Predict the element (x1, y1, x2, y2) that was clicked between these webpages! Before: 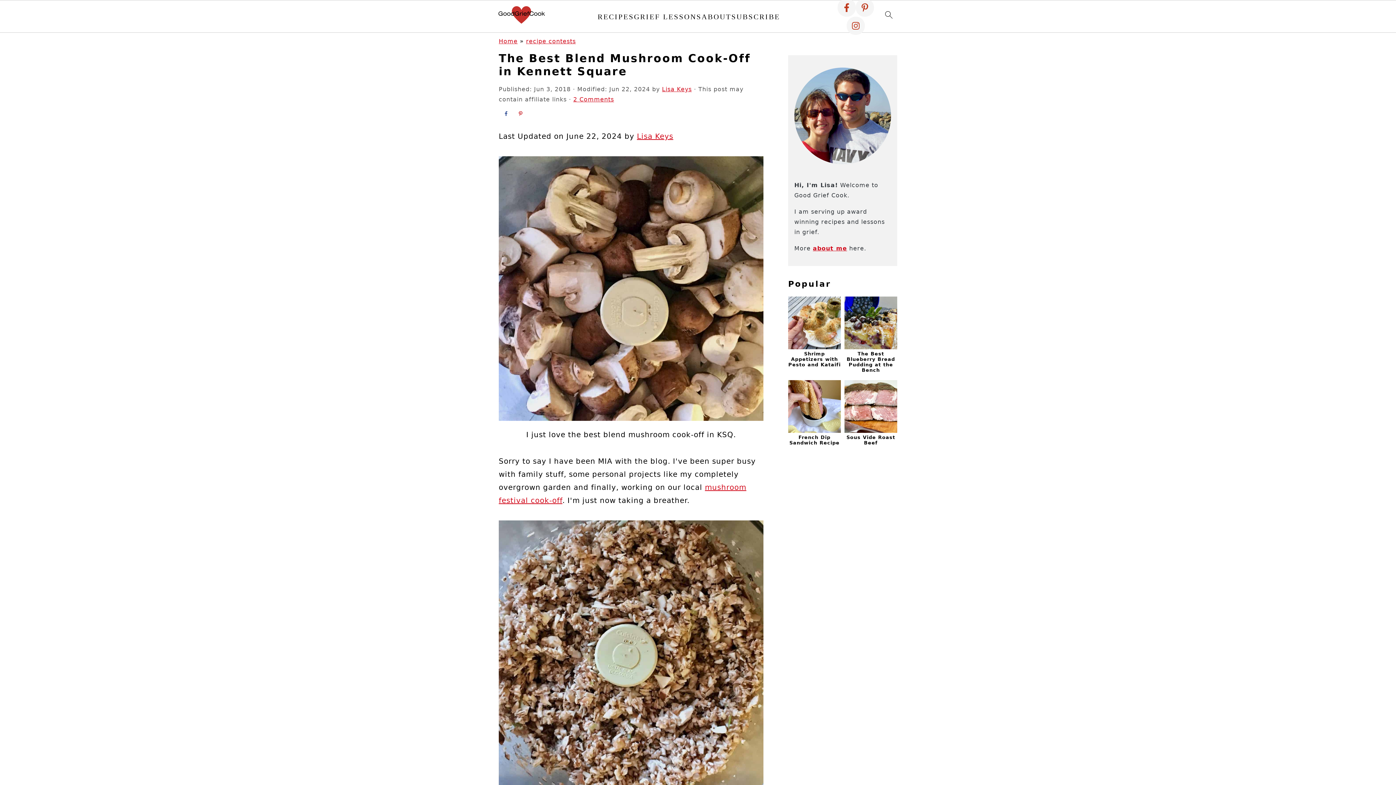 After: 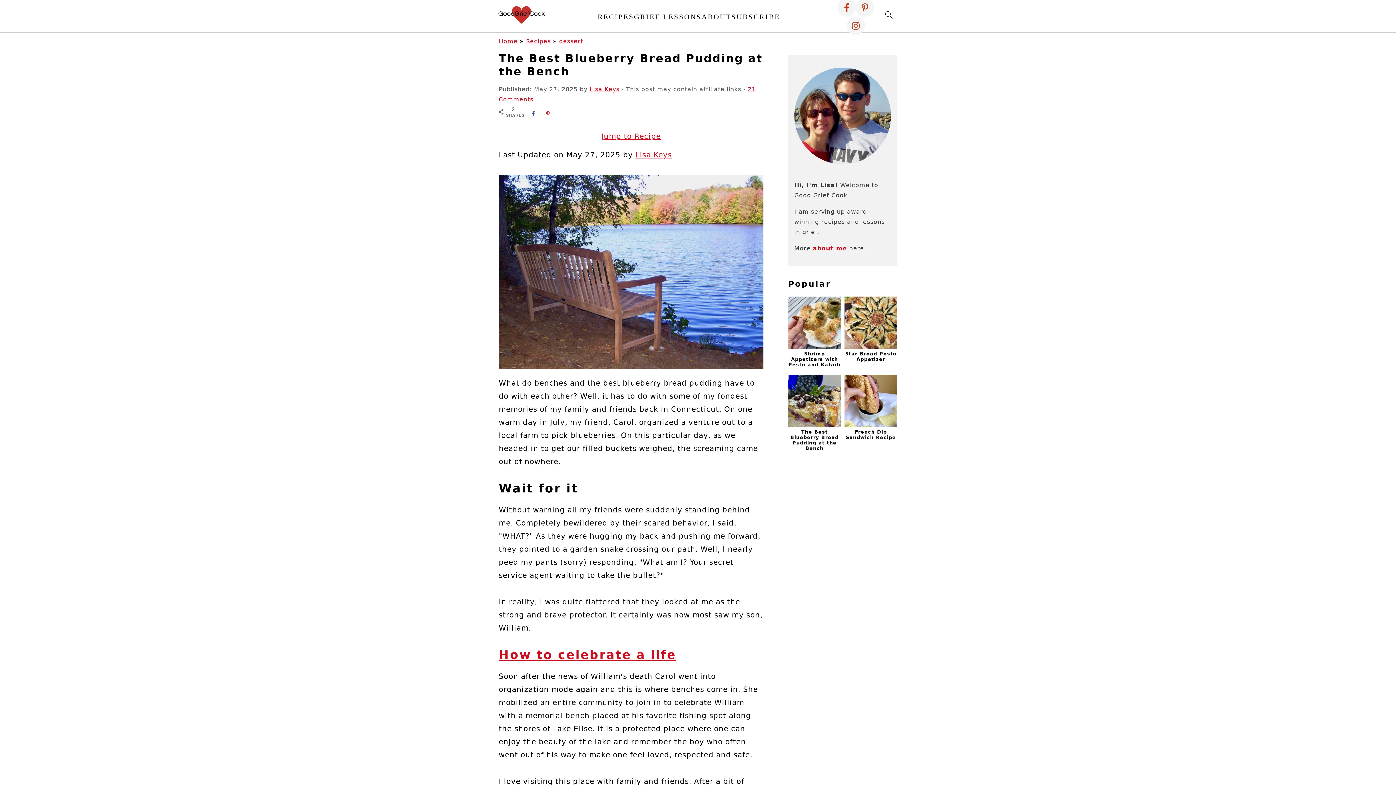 Action: bbox: (844, 296, 897, 373) label: The Best Blueberry Bread Pudding at the Bench